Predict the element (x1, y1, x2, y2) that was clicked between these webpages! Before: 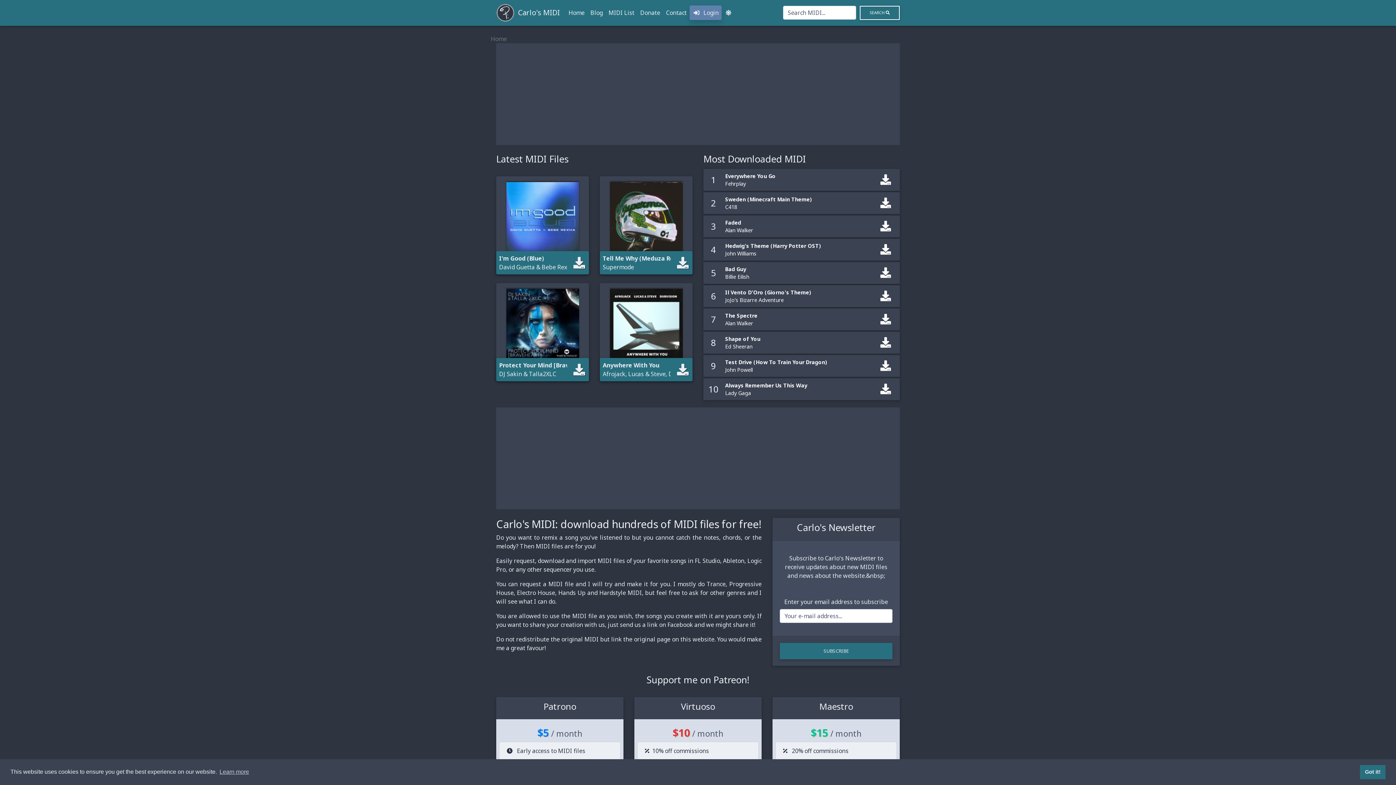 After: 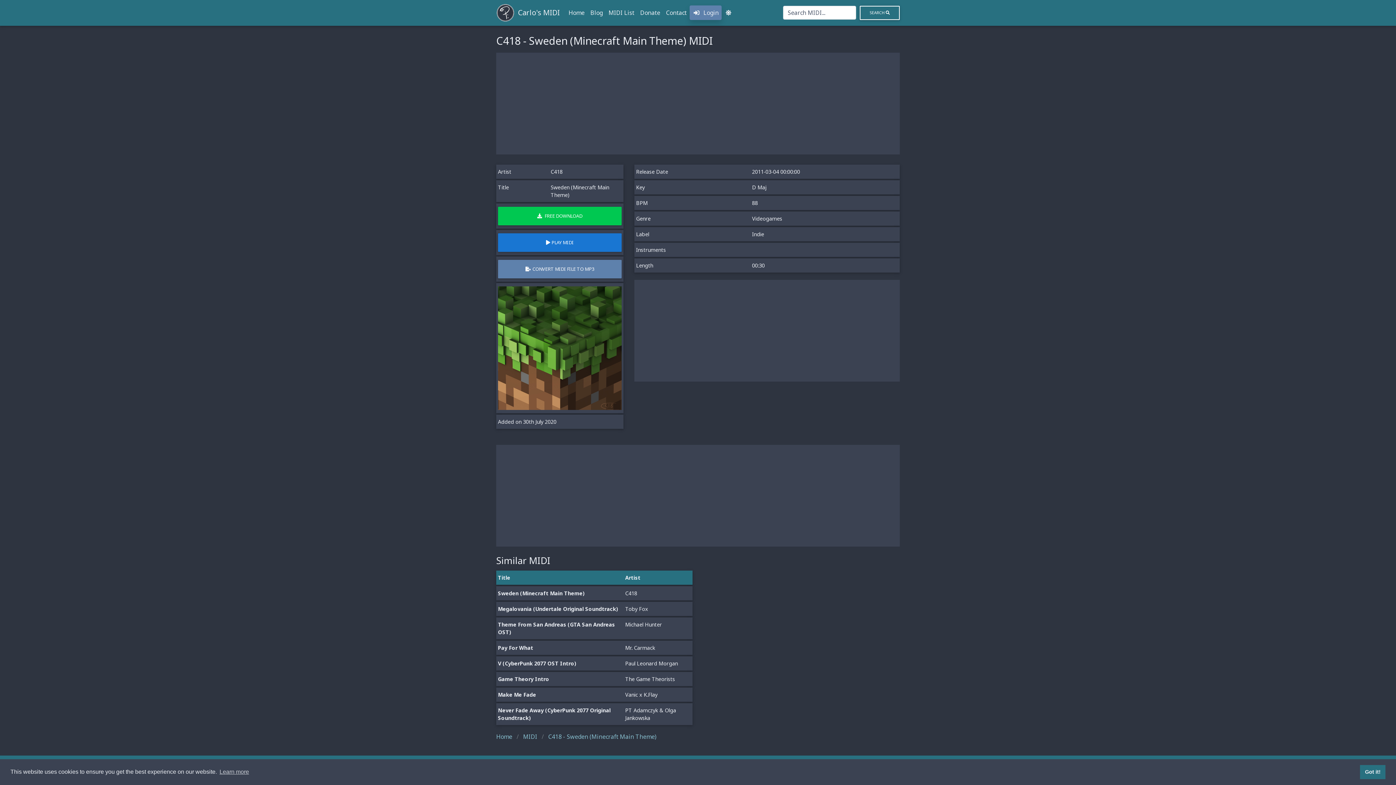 Action: bbox: (880, 199, 891, 205)